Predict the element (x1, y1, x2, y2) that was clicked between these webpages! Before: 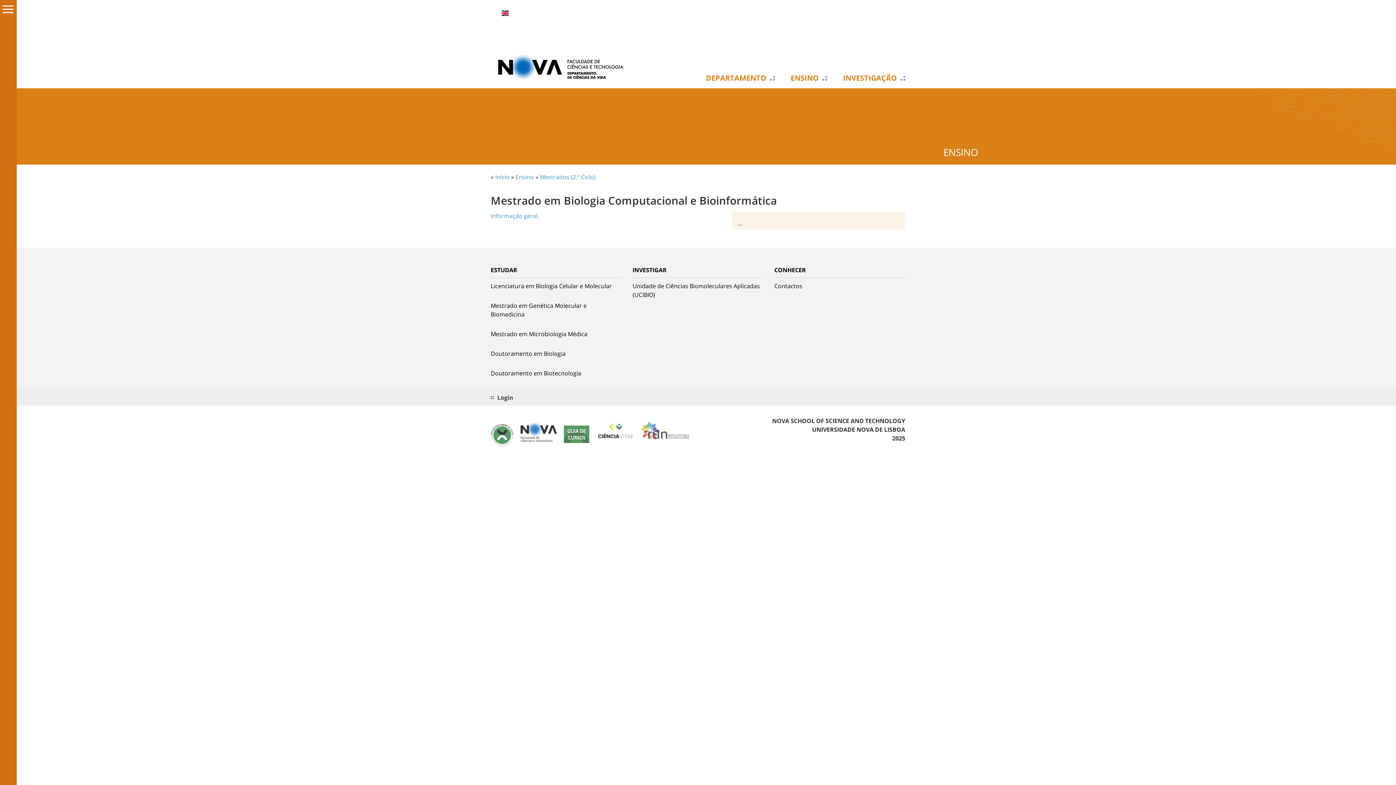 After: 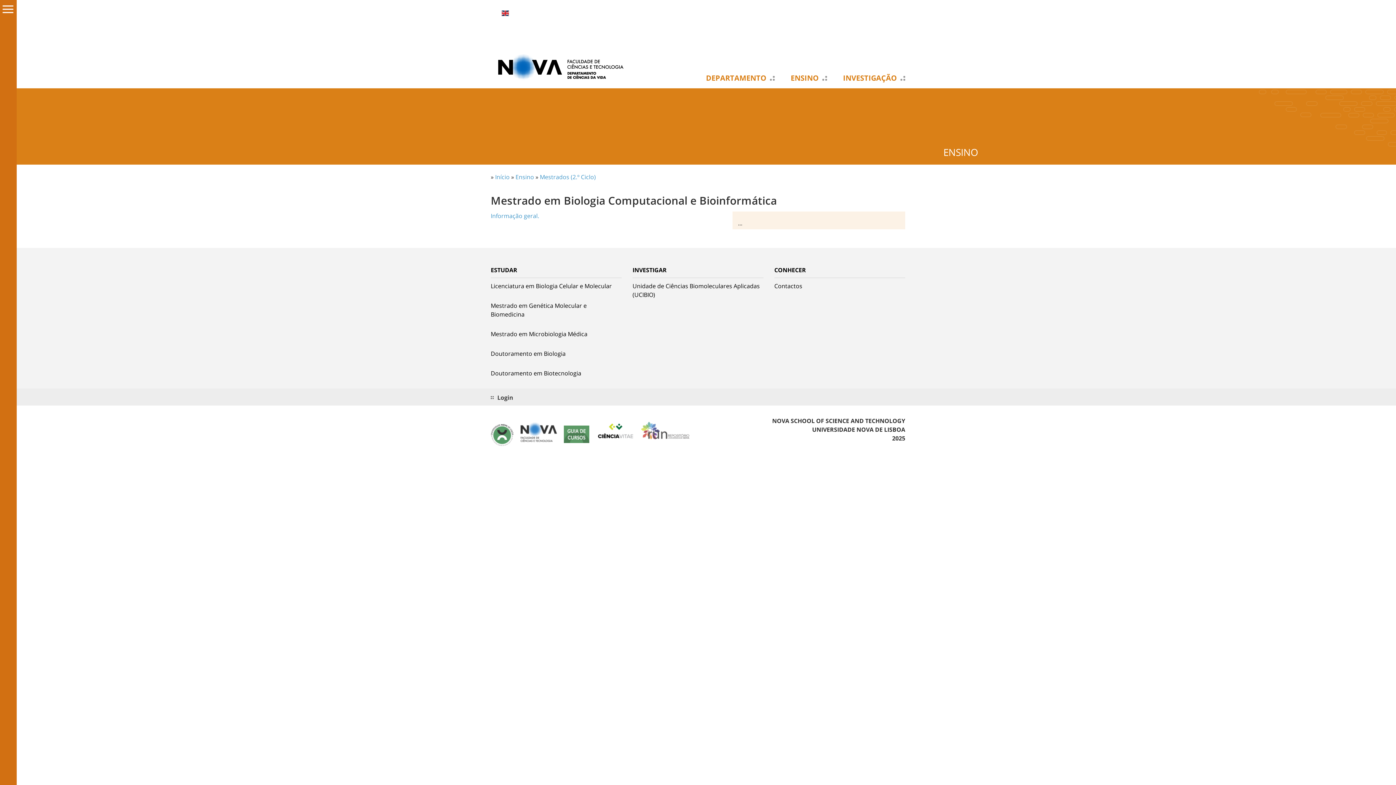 Action: label:   bbox: (596, 422, 634, 439)